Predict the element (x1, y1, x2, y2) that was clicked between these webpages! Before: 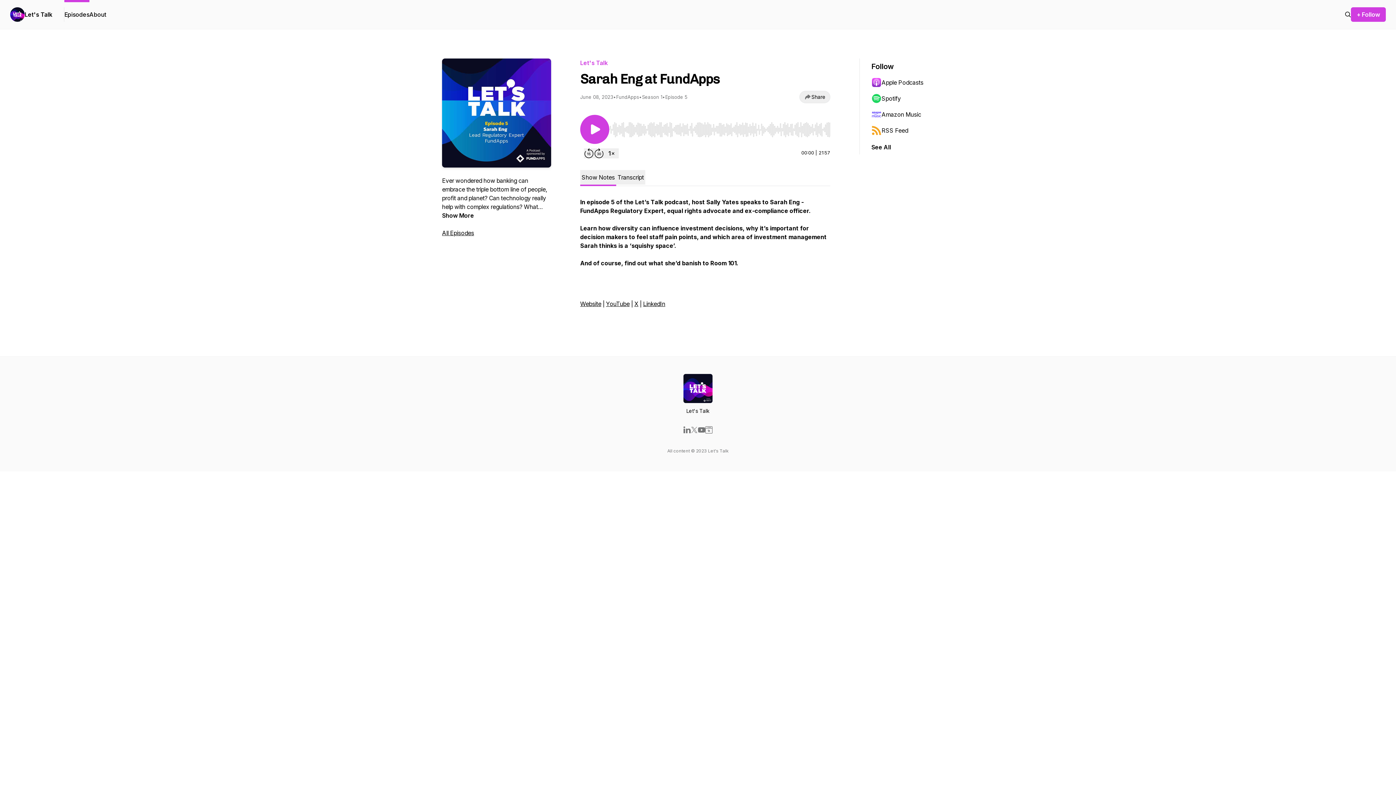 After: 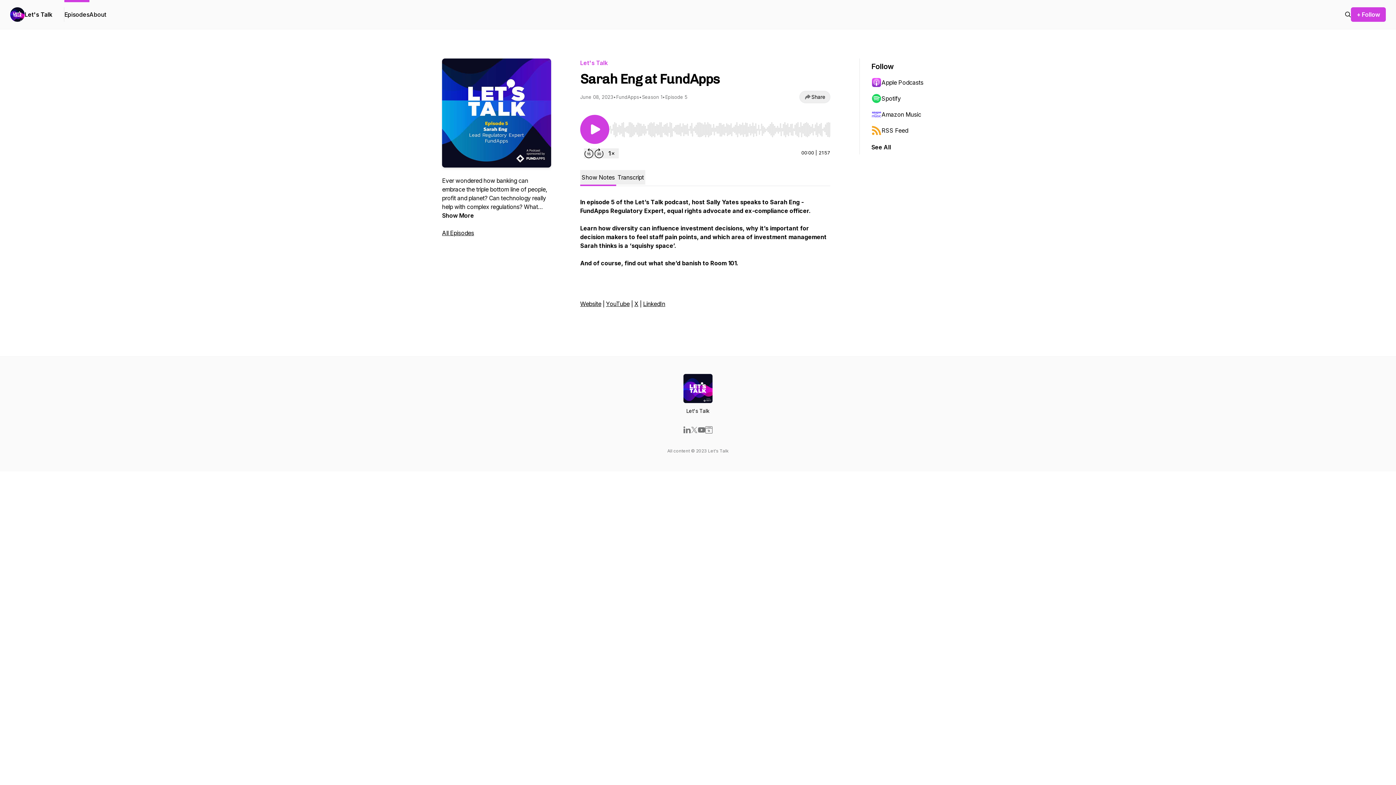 Action: bbox: (705, 426, 712, 433)